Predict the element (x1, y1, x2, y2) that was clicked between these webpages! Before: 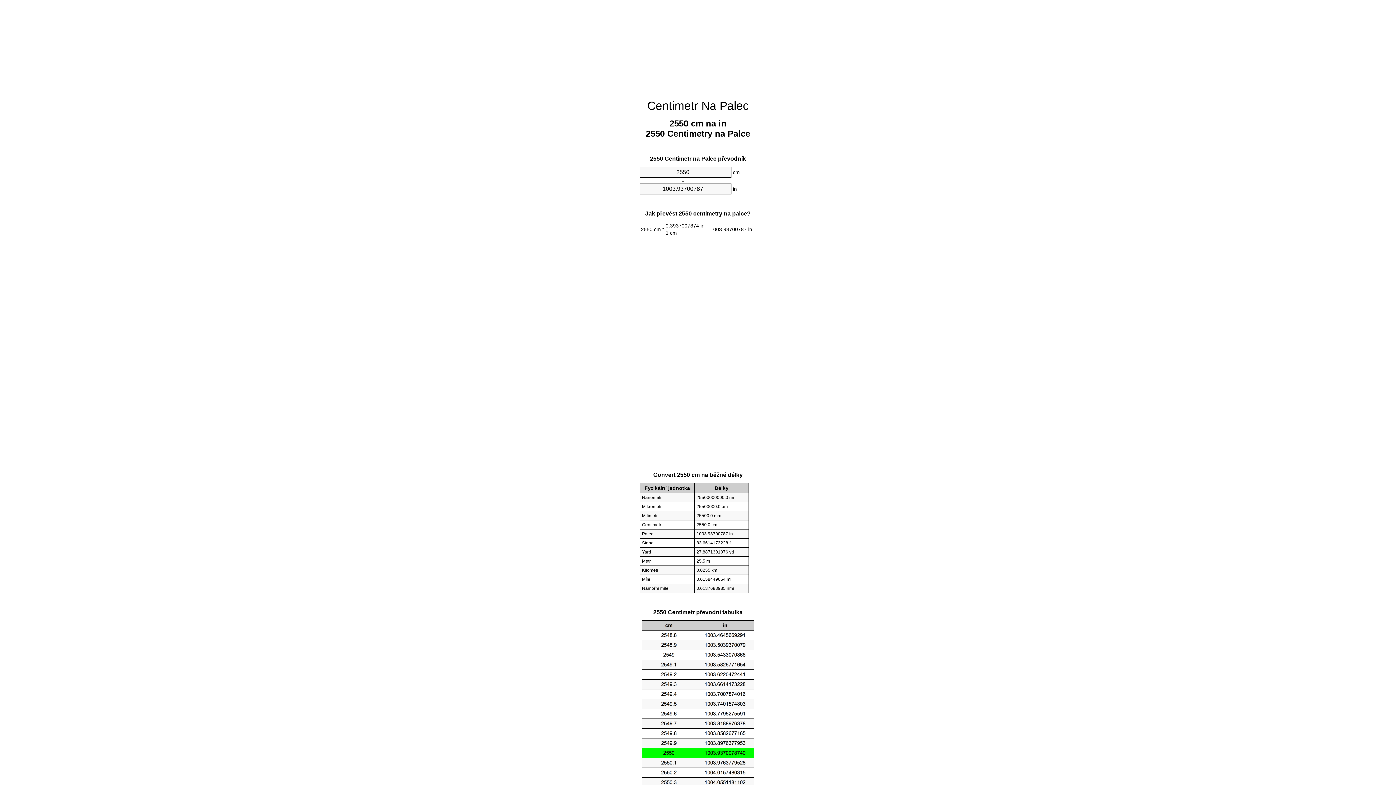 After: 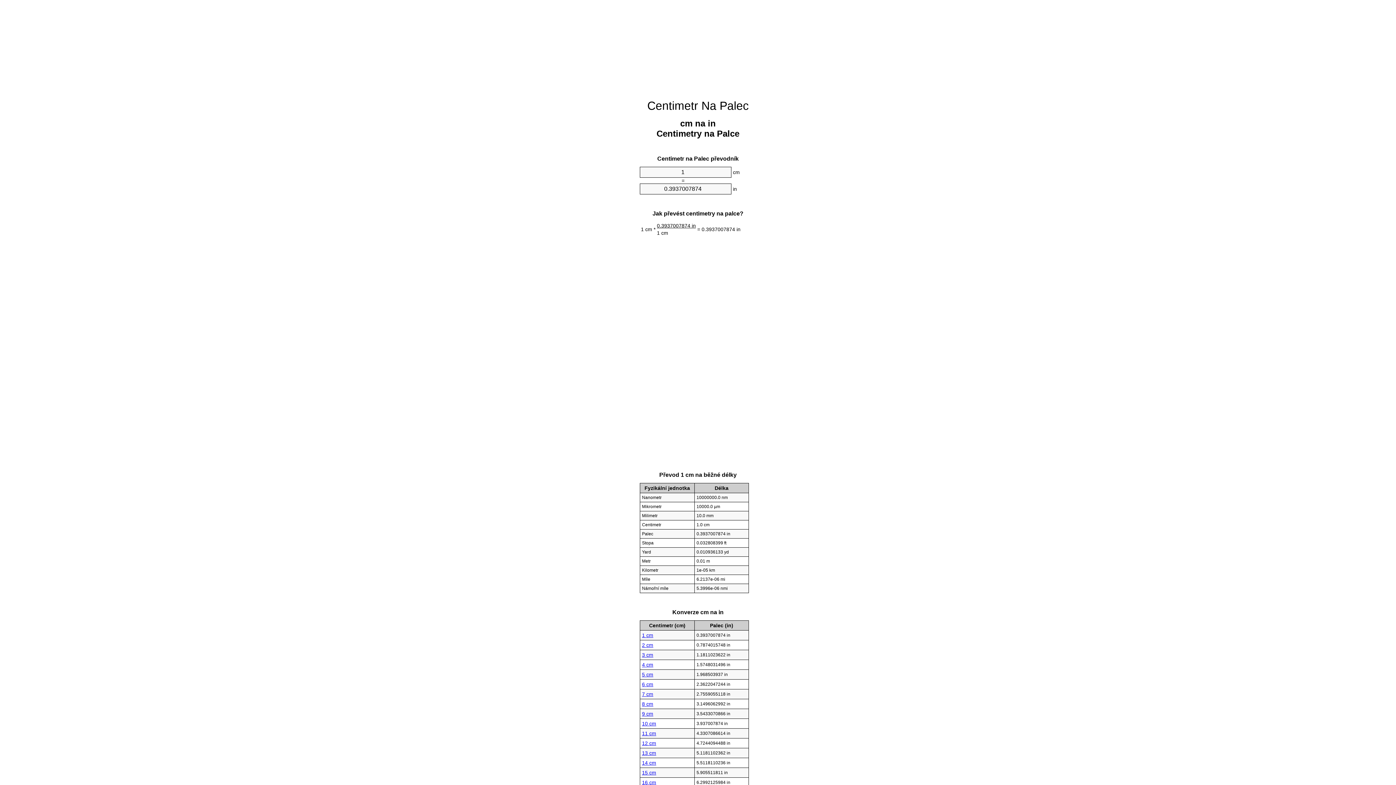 Action: bbox: (647, 99, 748, 112) label: Centimetr Na Palec